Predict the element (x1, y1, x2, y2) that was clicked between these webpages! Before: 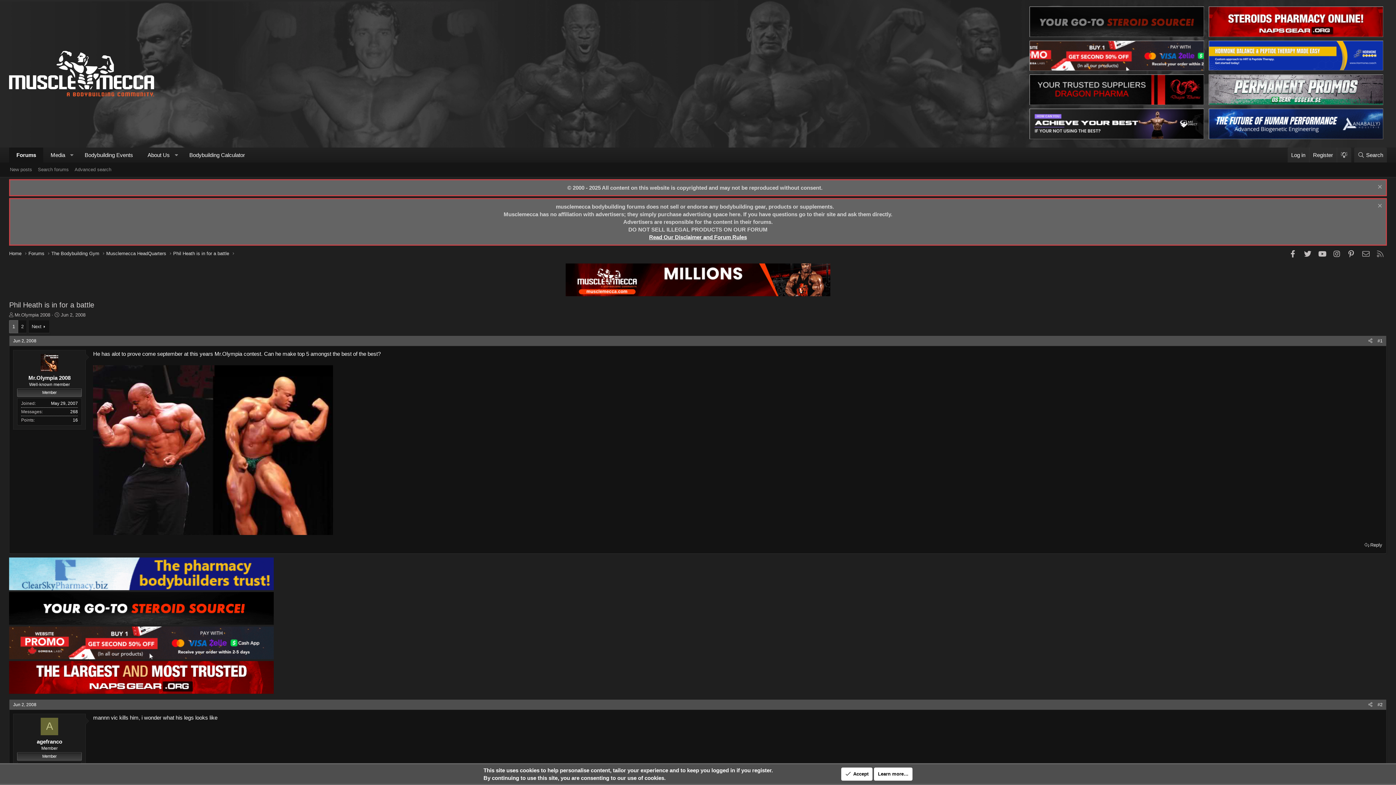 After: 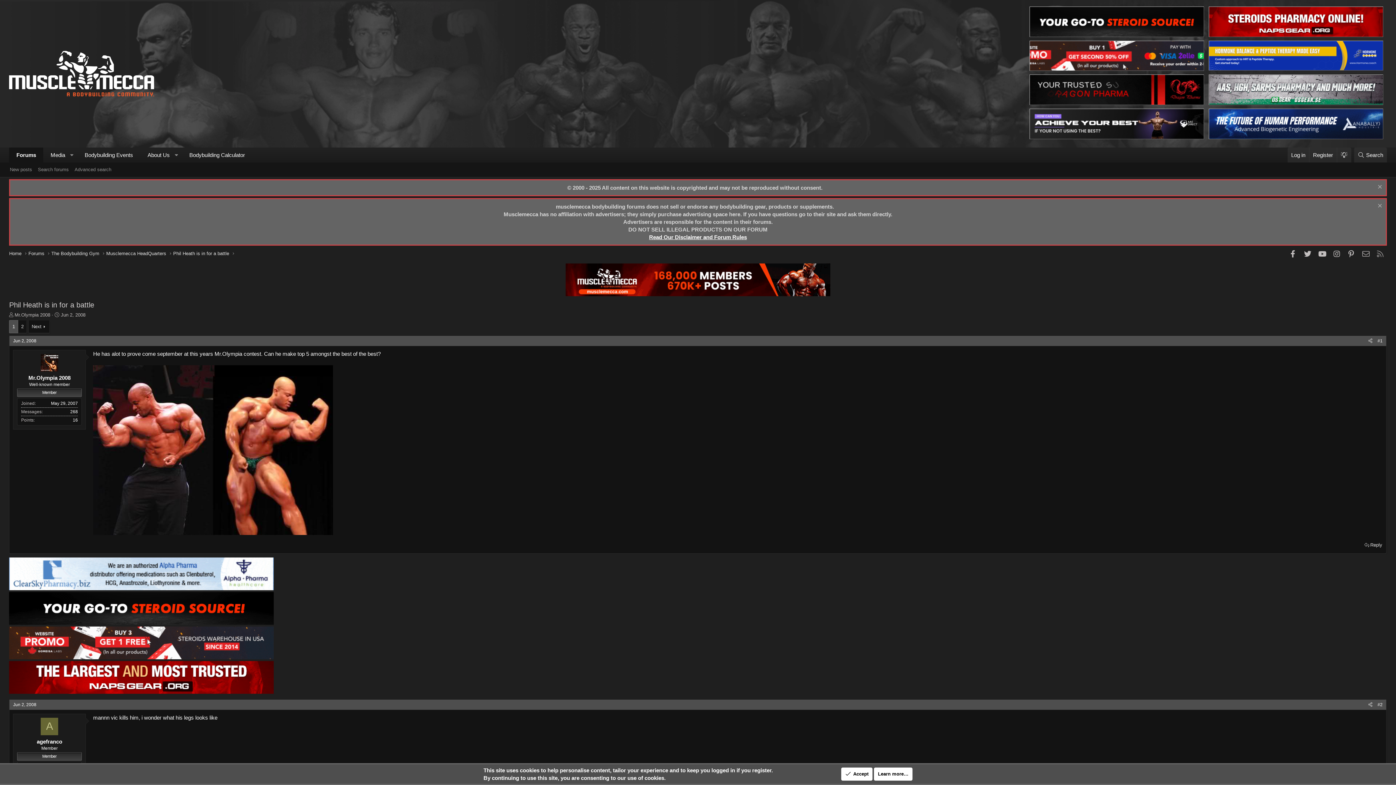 Action: bbox: (9, 654, 273, 660)